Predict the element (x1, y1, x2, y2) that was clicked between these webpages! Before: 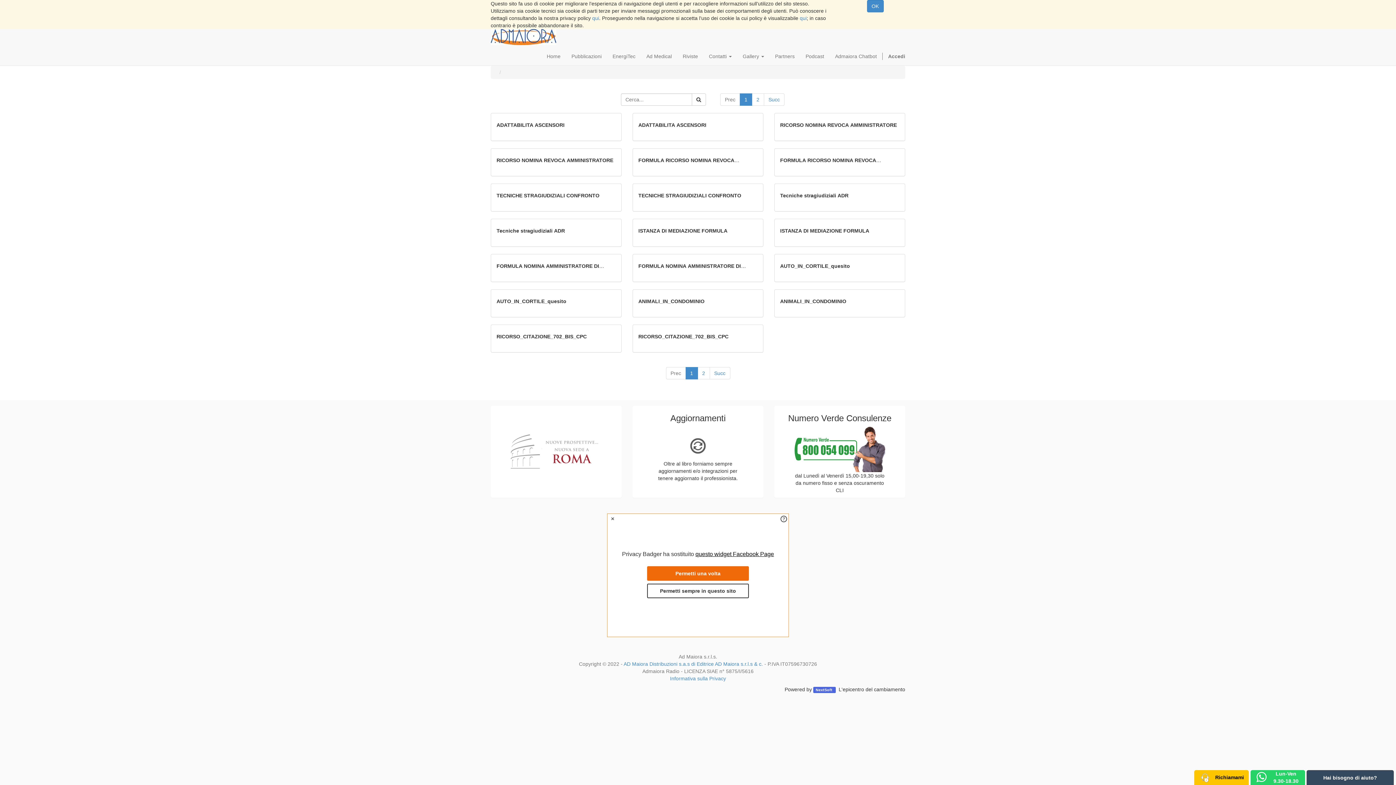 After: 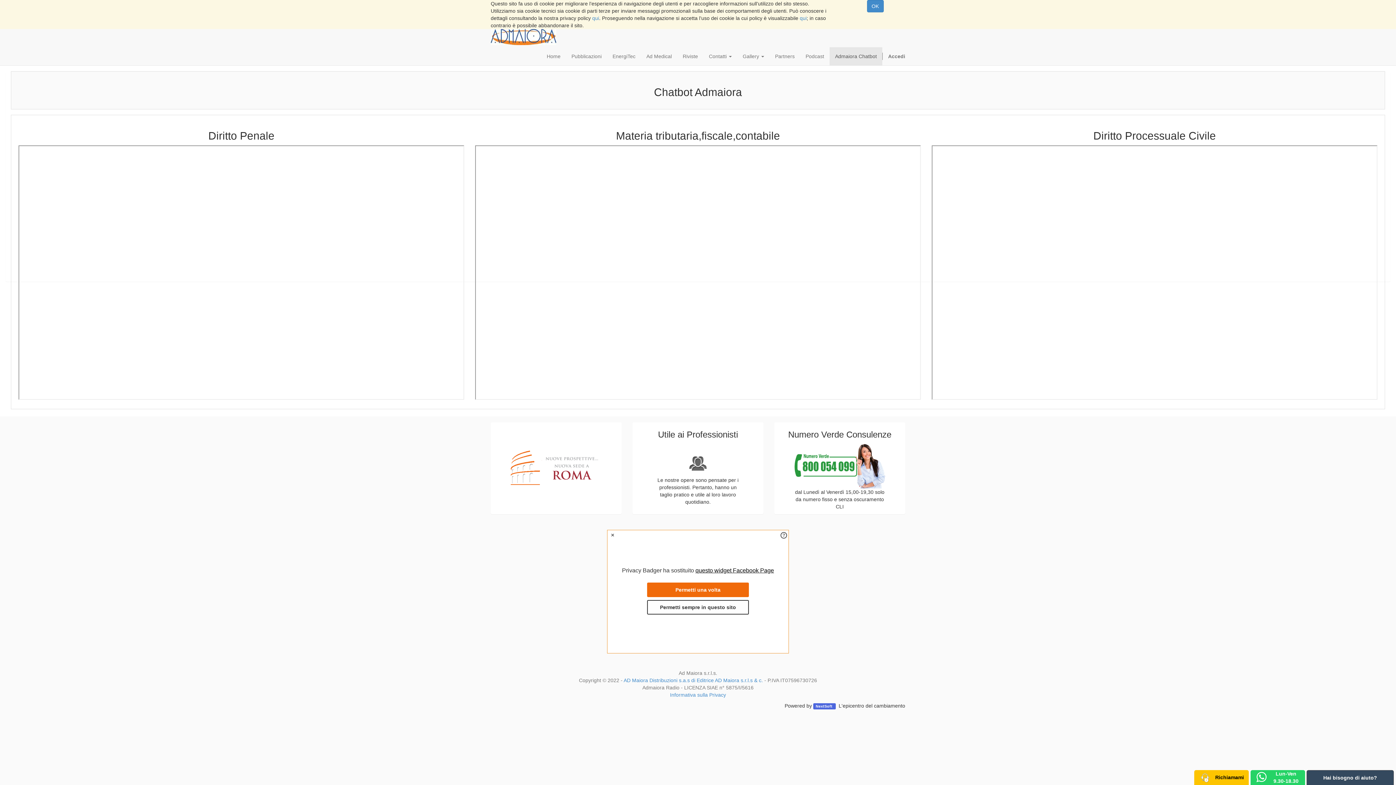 Action: bbox: (829, 47, 882, 65) label: Admaiora Chatbot